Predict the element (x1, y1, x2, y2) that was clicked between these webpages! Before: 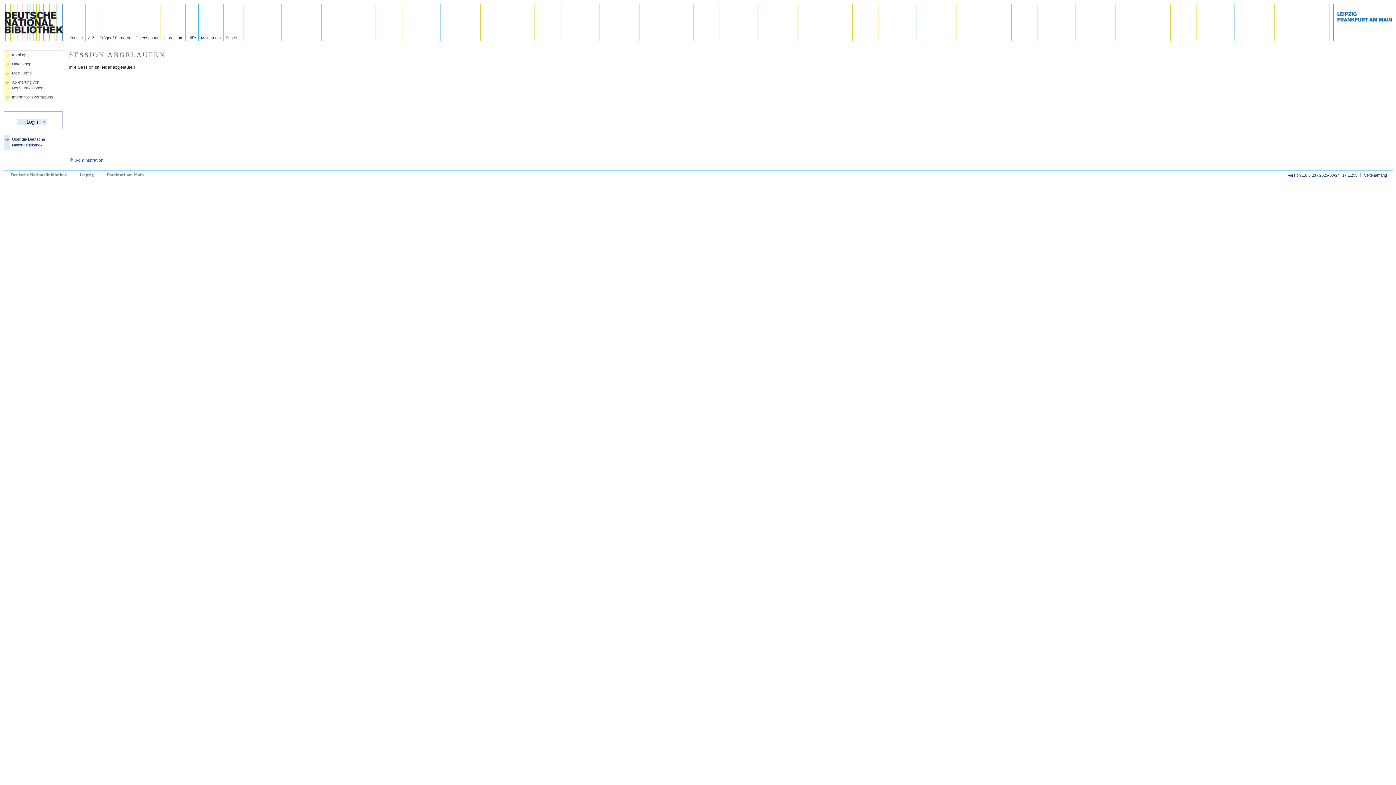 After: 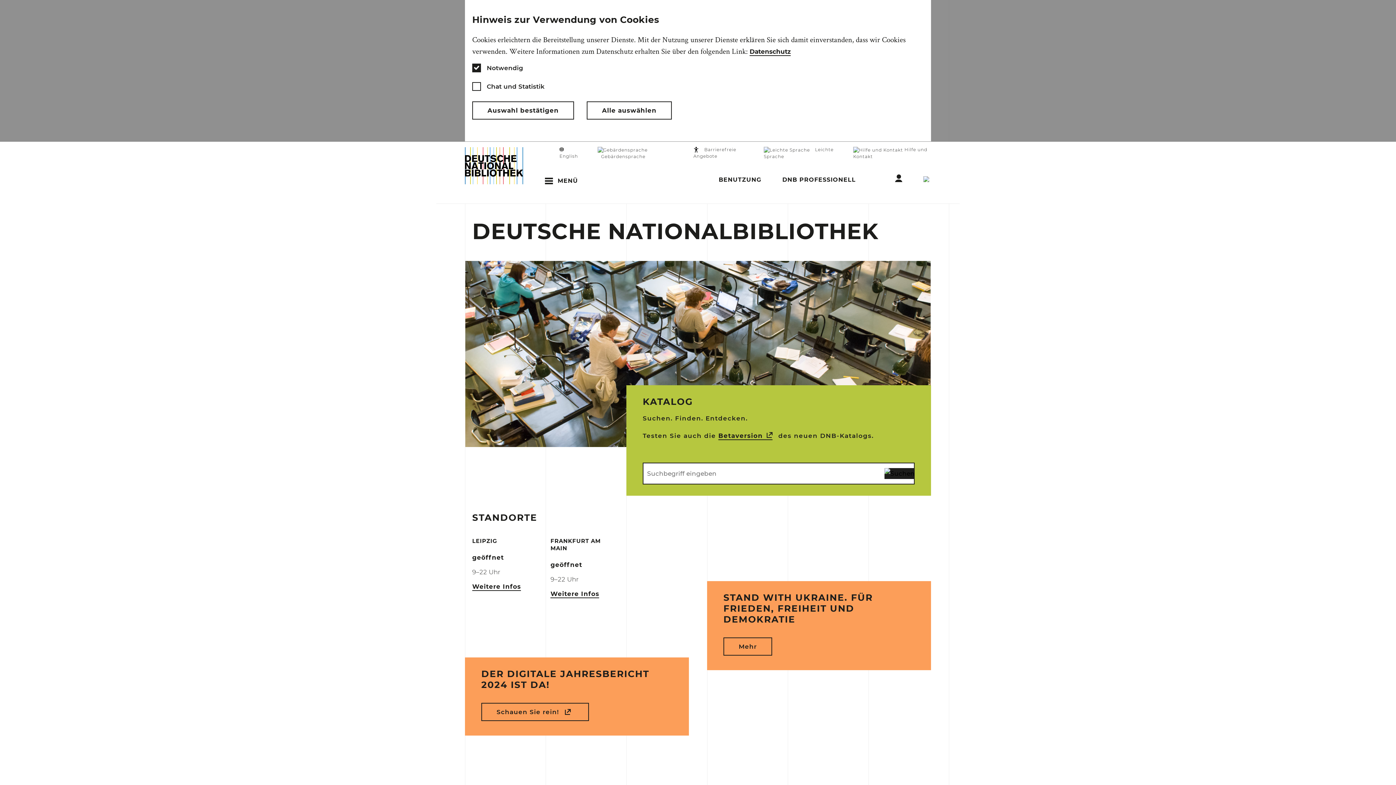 Action: bbox: (3, 136, 62, 148) label: Über die Deutsche
Nationalbibliothek